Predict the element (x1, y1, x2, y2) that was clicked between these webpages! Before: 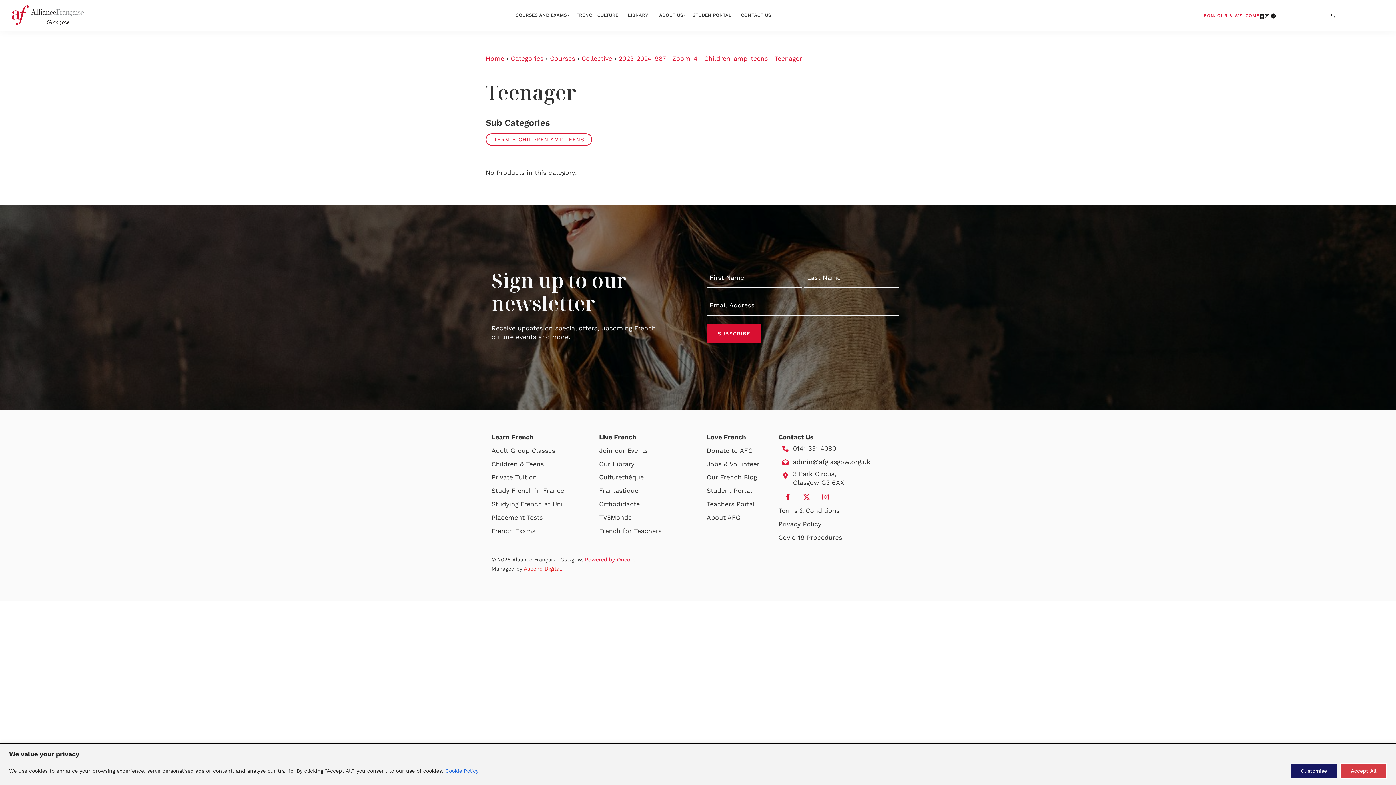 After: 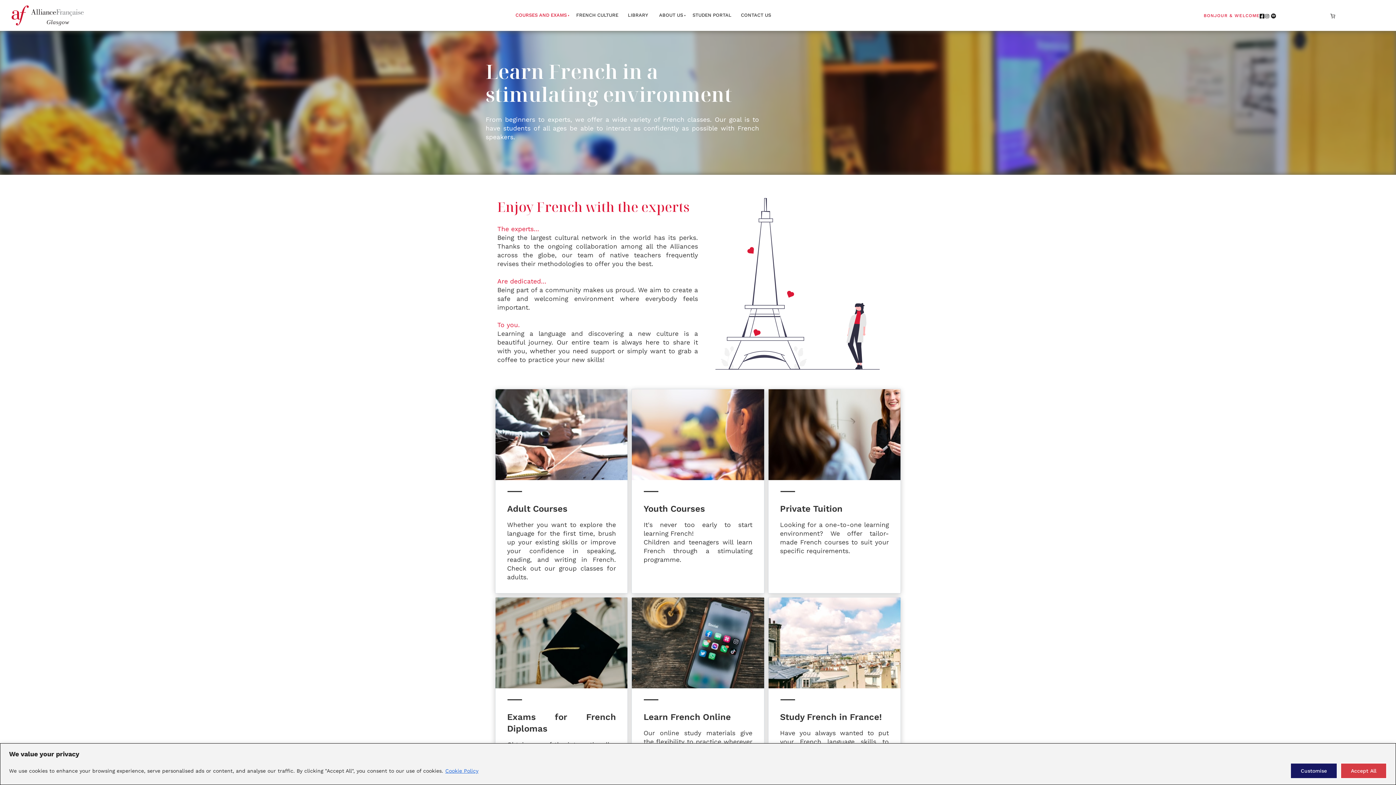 Action: bbox: (509, 6, 571, 24) label: COURSES AND EXAMS